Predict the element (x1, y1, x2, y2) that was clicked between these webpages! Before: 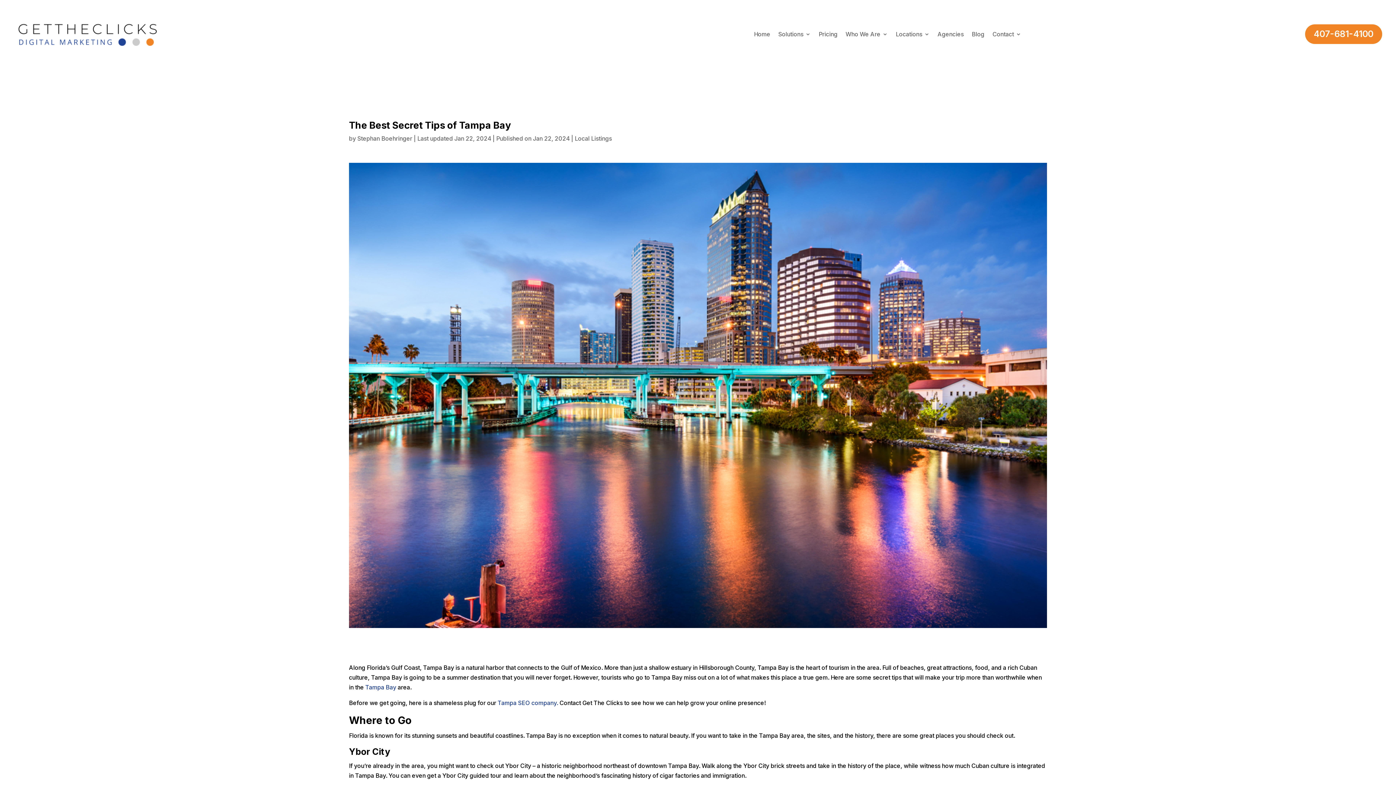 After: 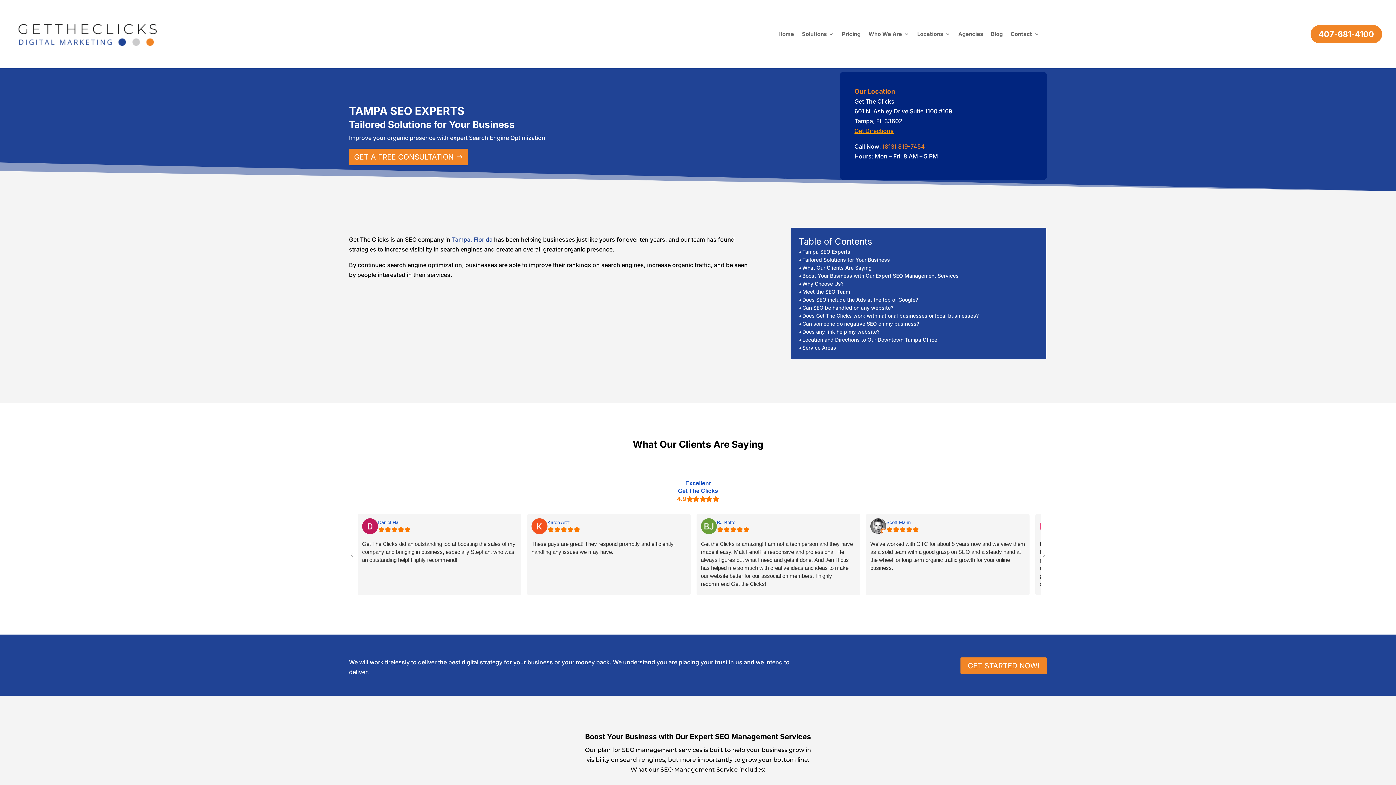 Action: label: Tampa SEO company. bbox: (497, 699, 558, 707)